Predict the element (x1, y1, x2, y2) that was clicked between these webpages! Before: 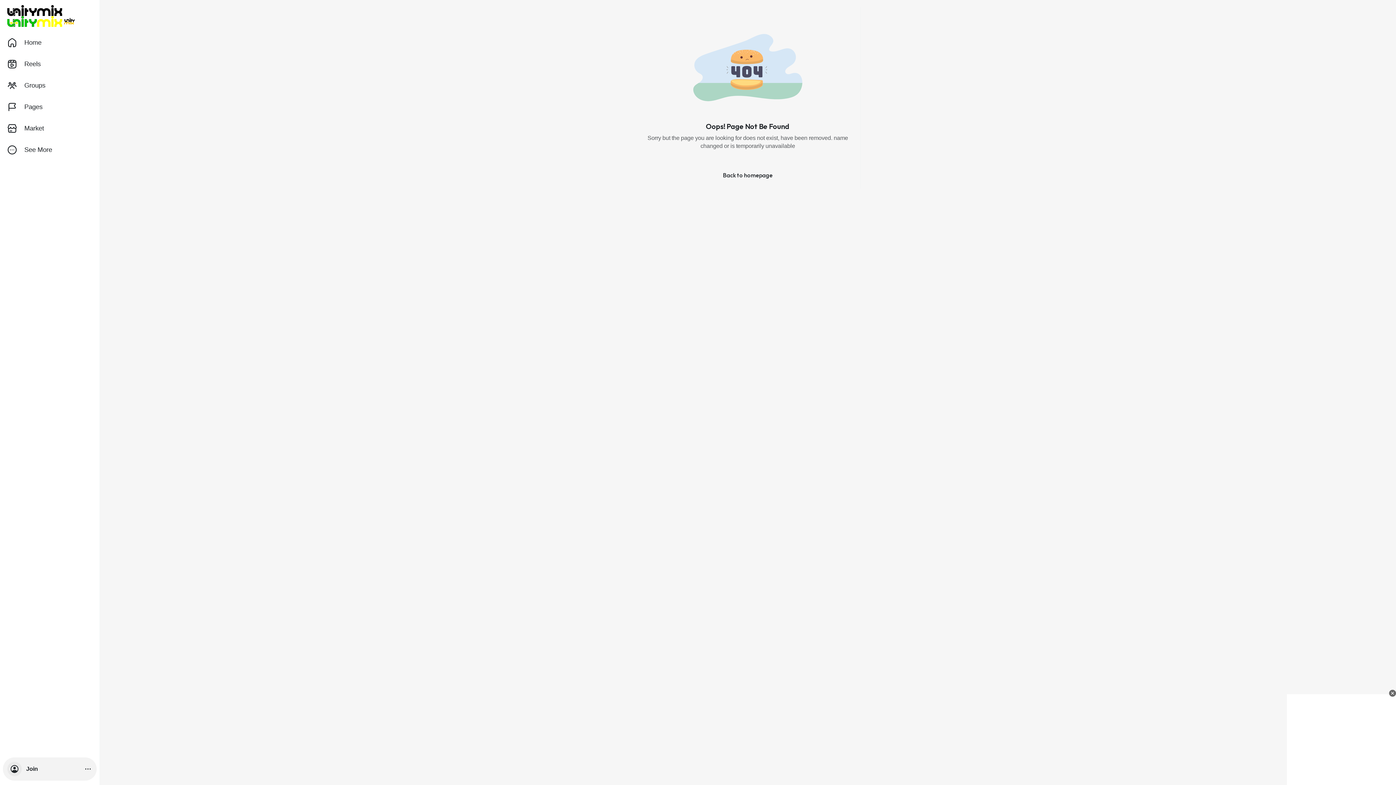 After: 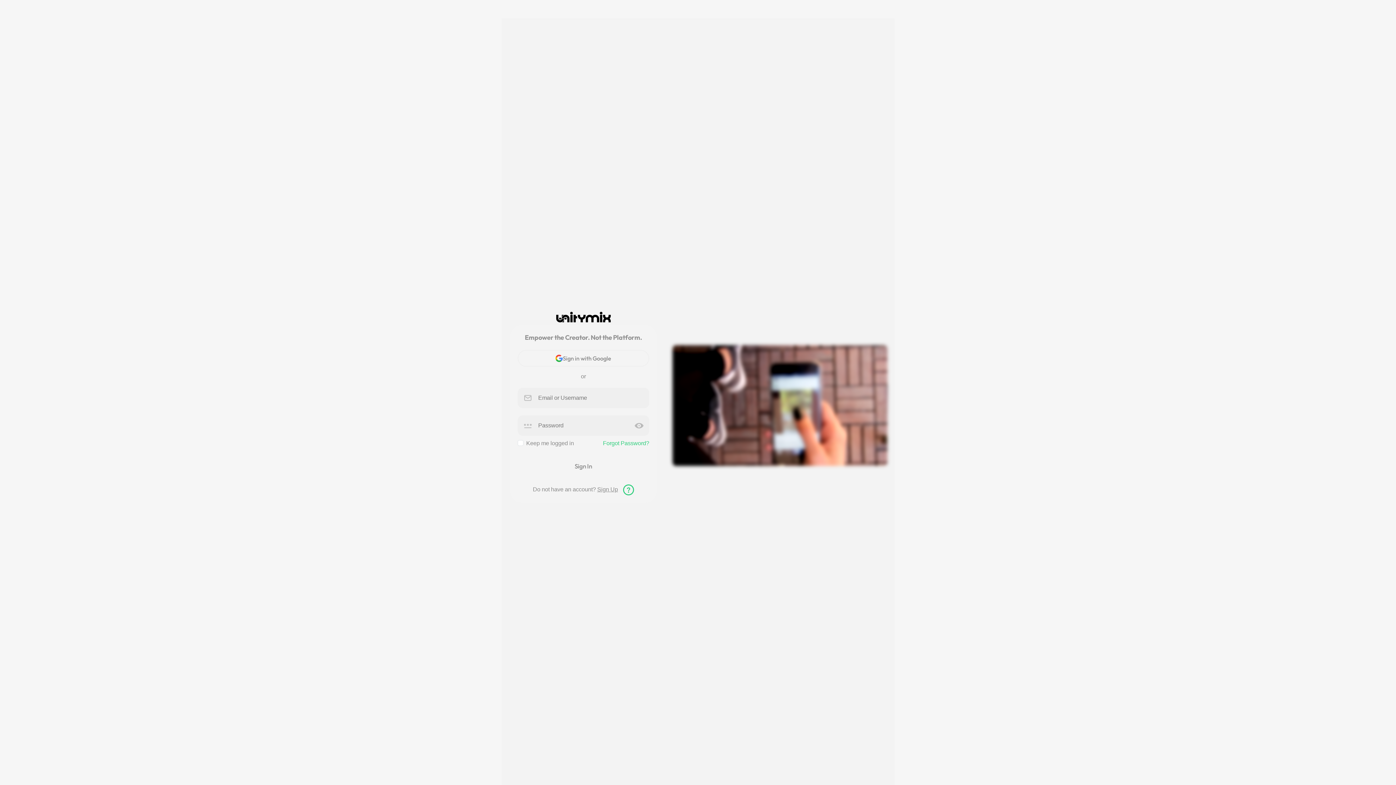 Action: label:    bbox: (2, 0, 96, 31)